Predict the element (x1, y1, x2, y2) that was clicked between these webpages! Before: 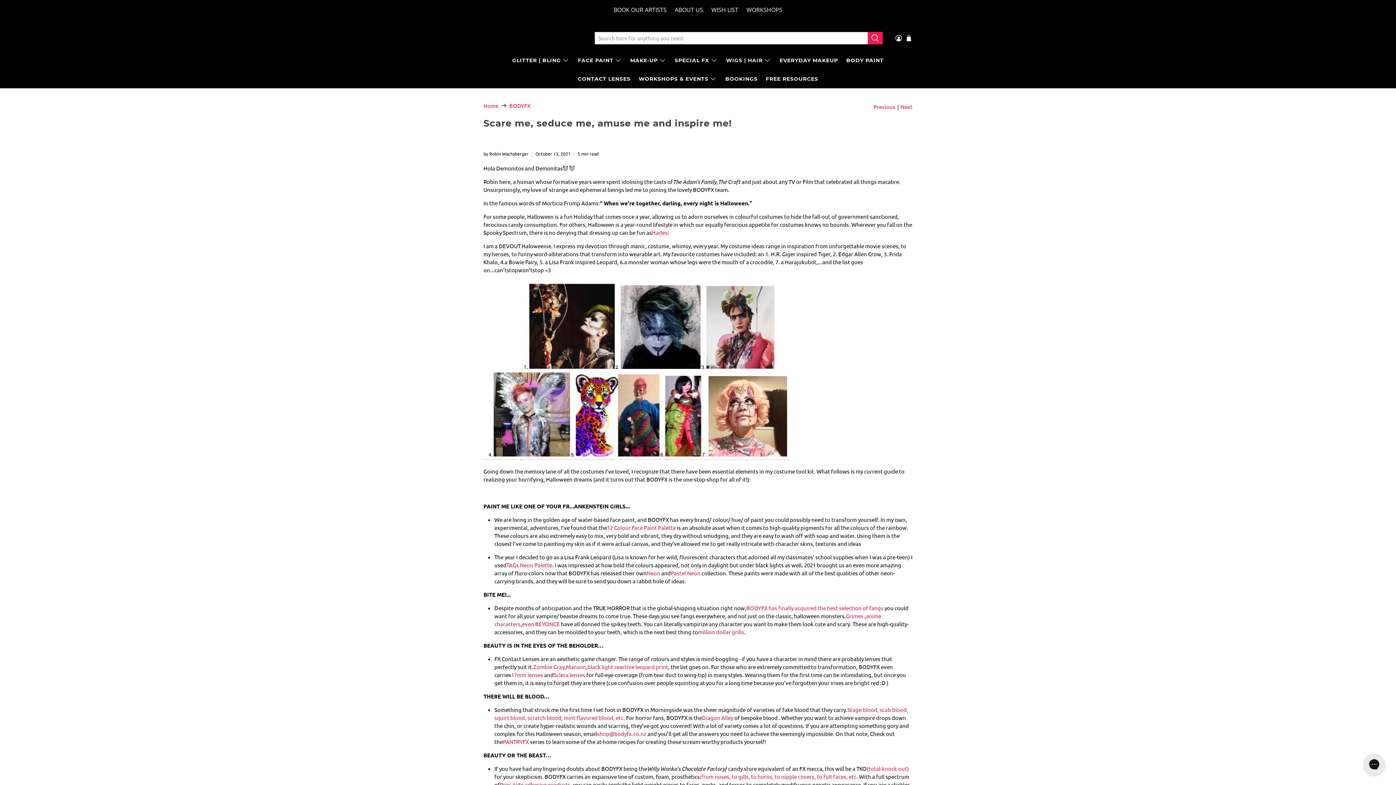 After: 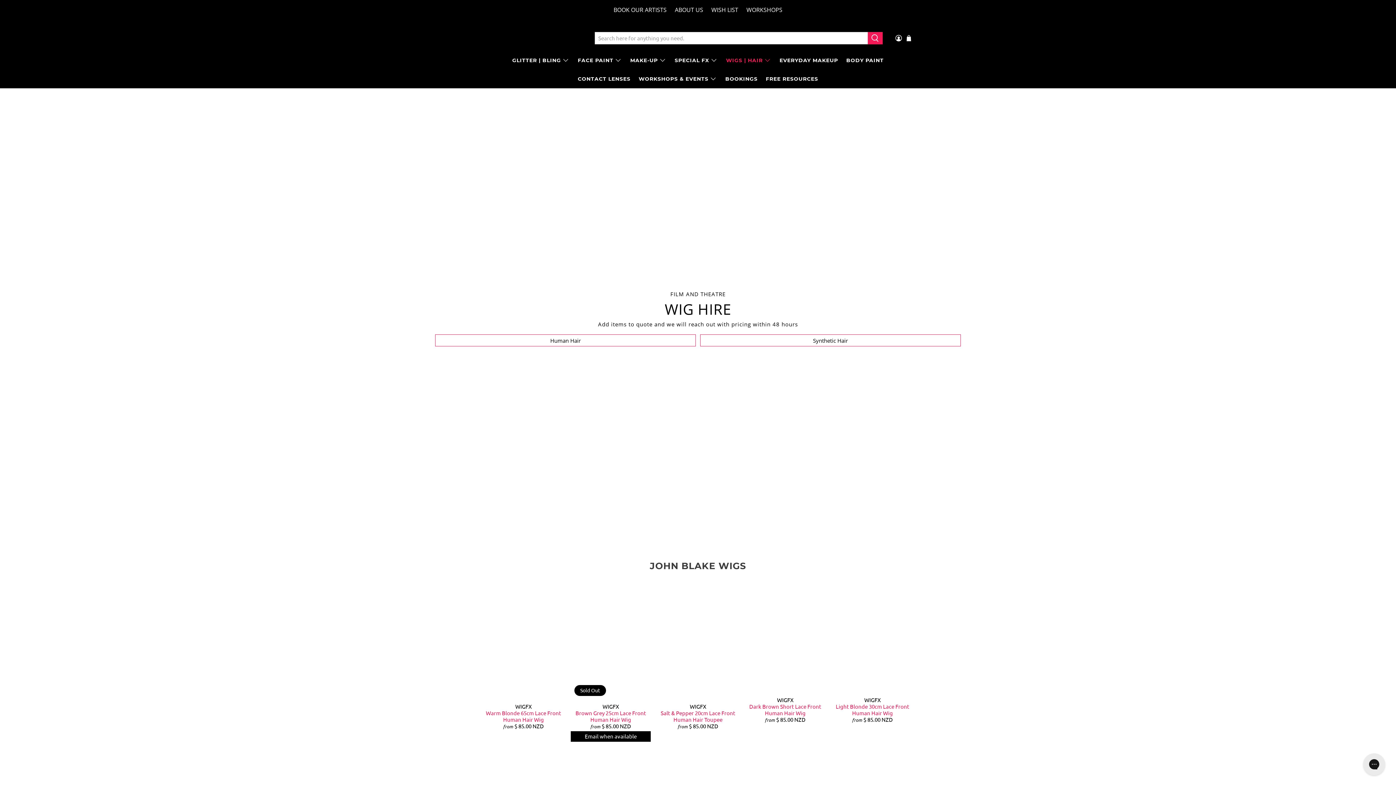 Action: bbox: (722, 51, 775, 69) label: WIGS | HAIR